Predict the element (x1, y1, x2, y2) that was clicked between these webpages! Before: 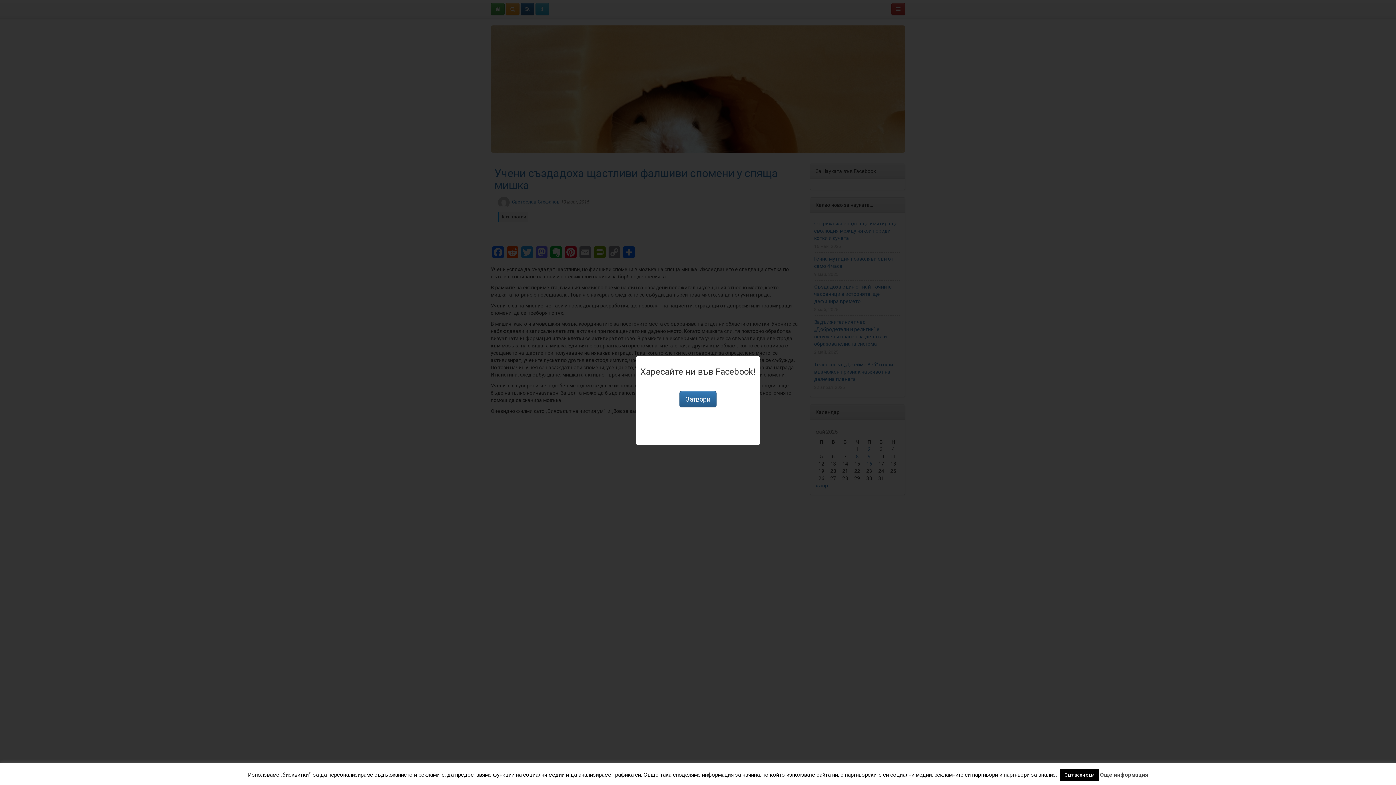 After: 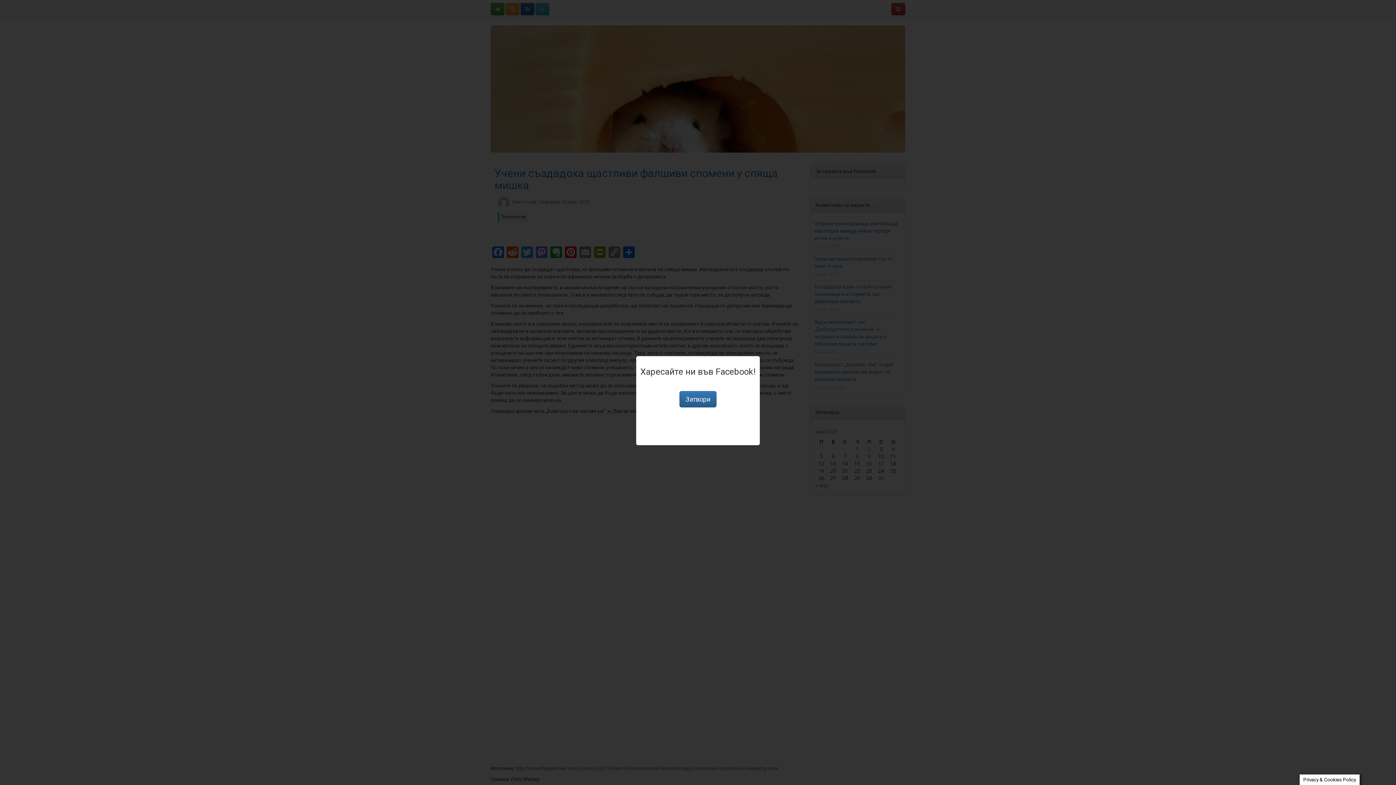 Action: bbox: (1060, 769, 1098, 781) label: Съгласен съм